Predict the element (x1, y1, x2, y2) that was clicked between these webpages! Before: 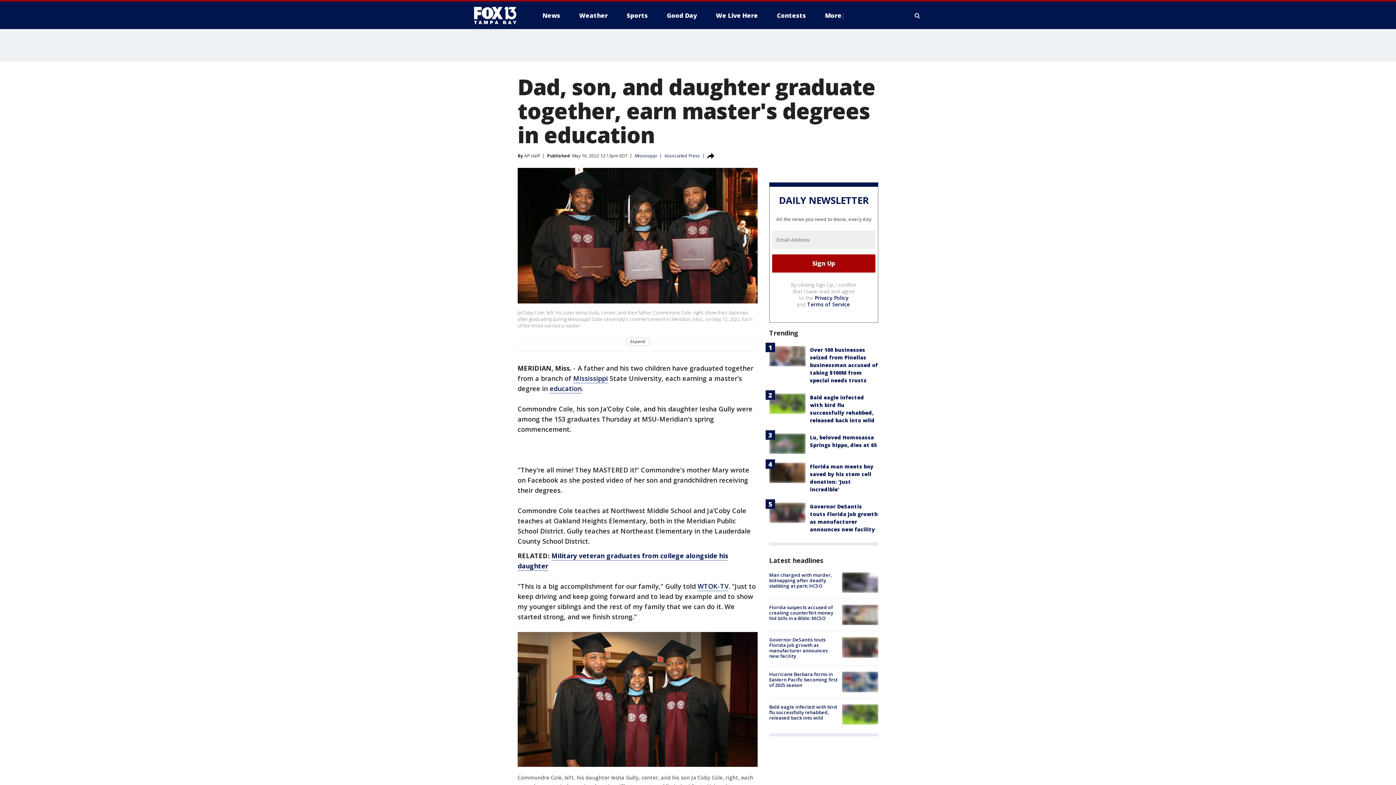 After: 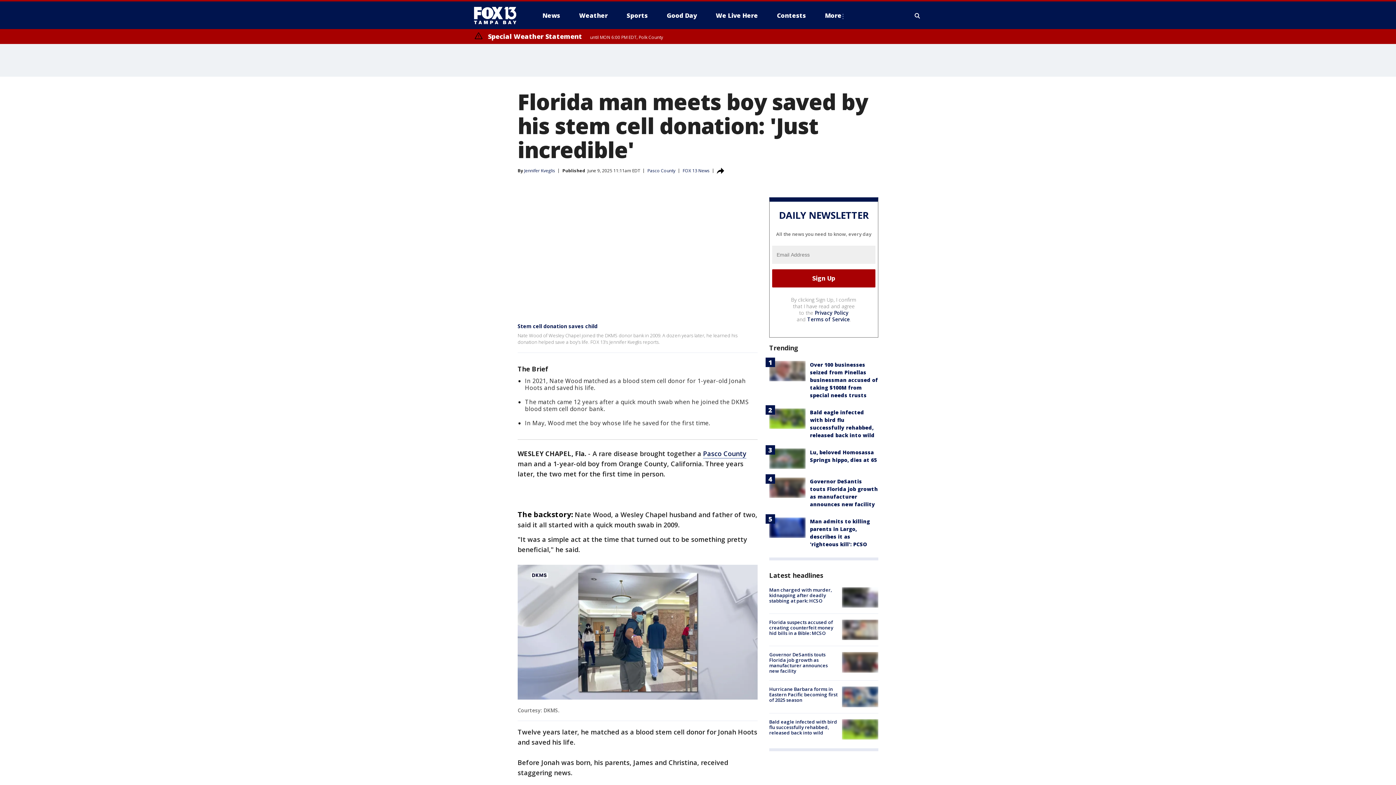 Action: bbox: (769, 462, 805, 483)